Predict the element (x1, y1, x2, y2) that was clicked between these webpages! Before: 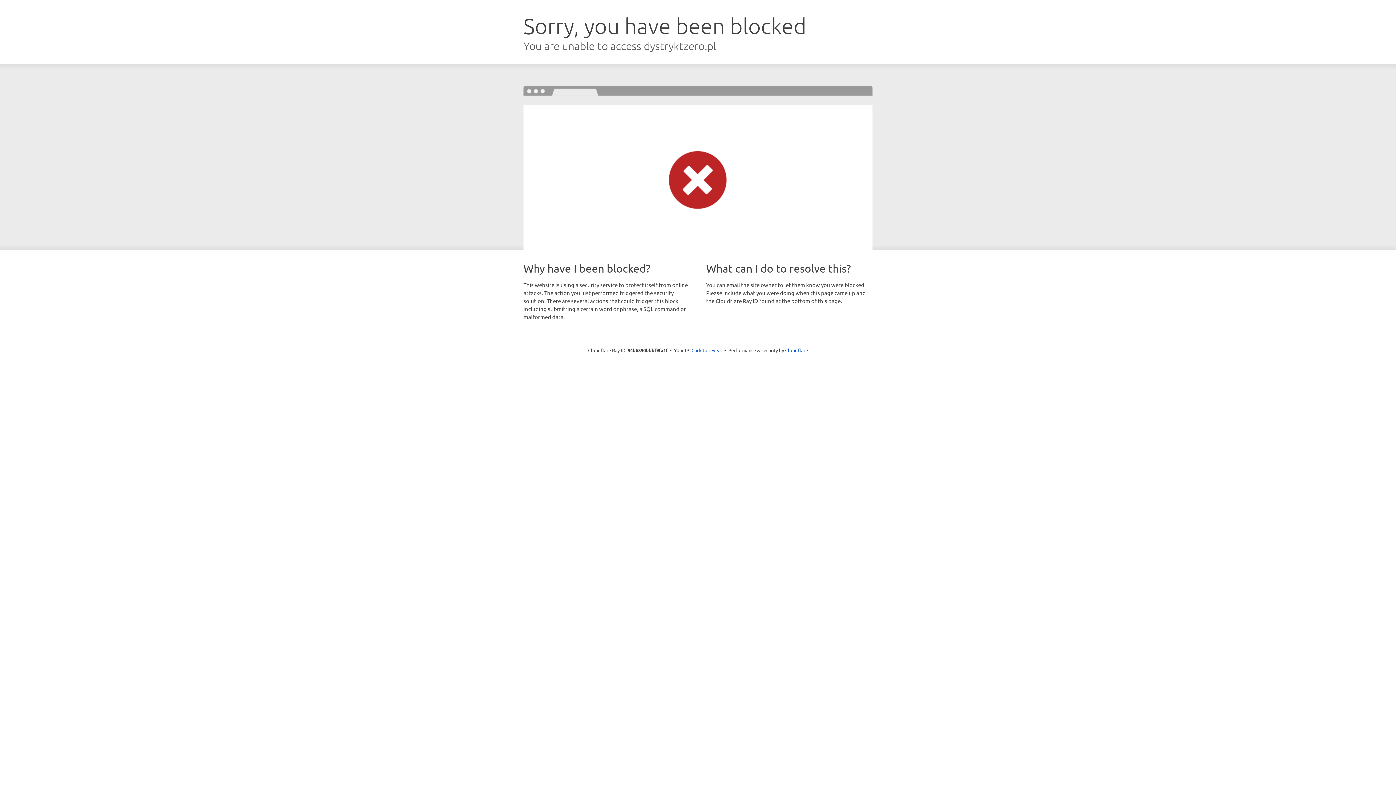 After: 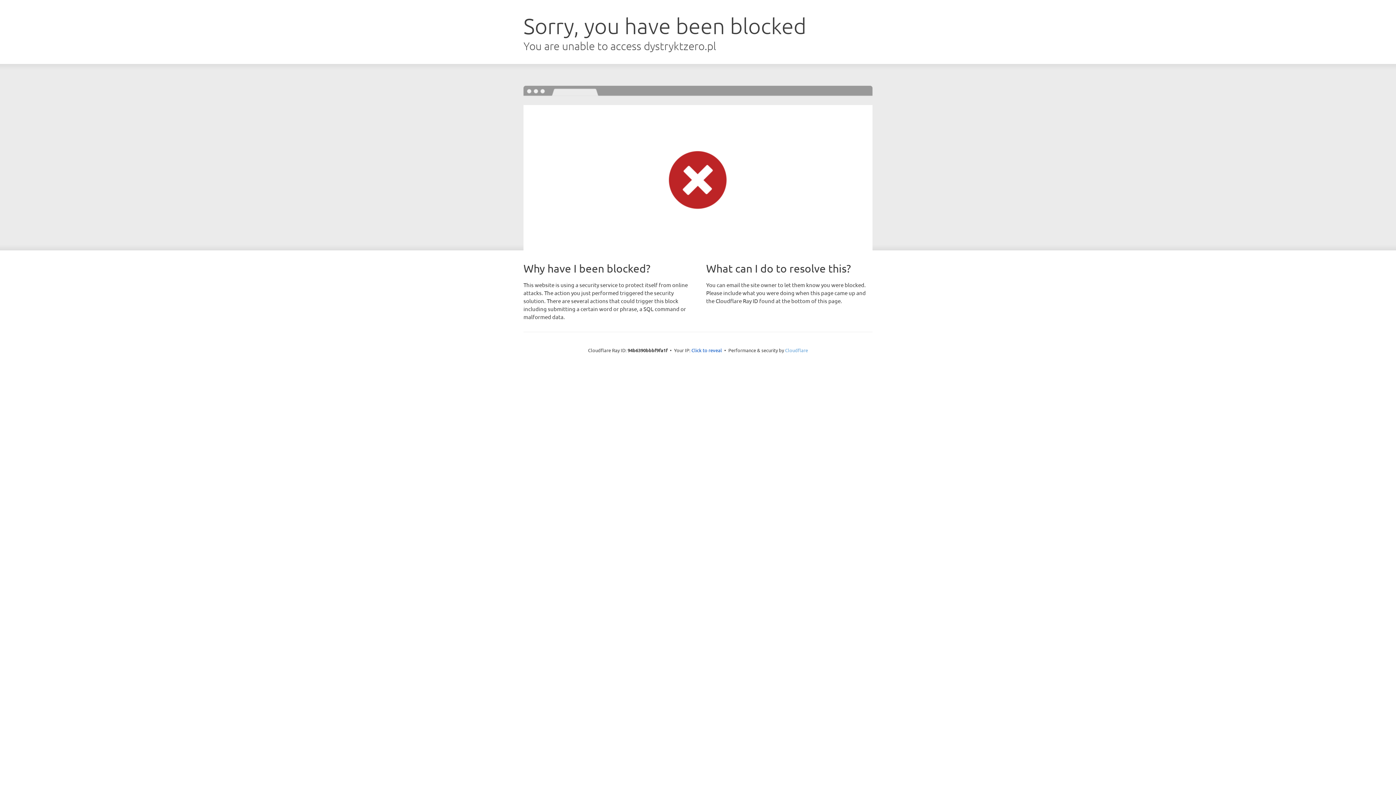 Action: label: Cloudflare bbox: (785, 347, 808, 353)